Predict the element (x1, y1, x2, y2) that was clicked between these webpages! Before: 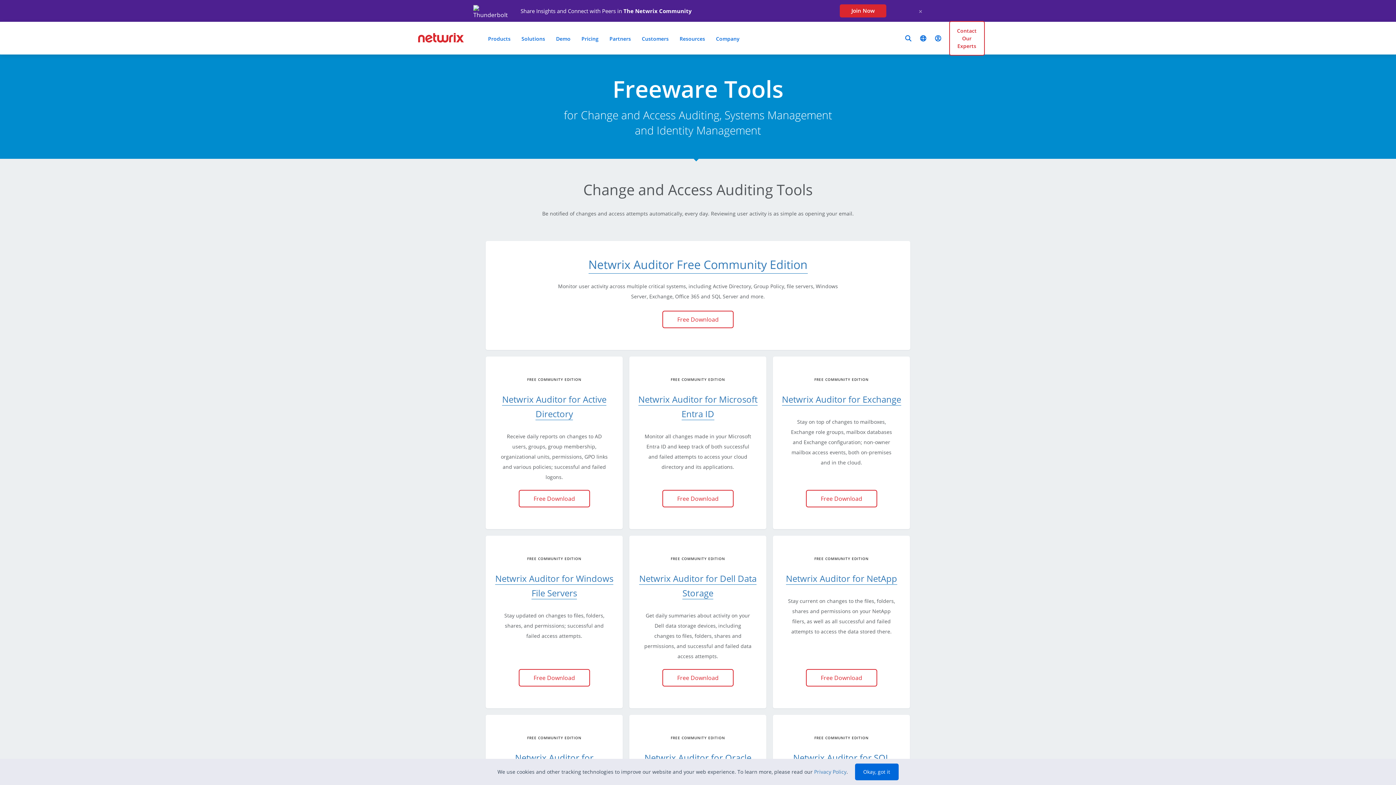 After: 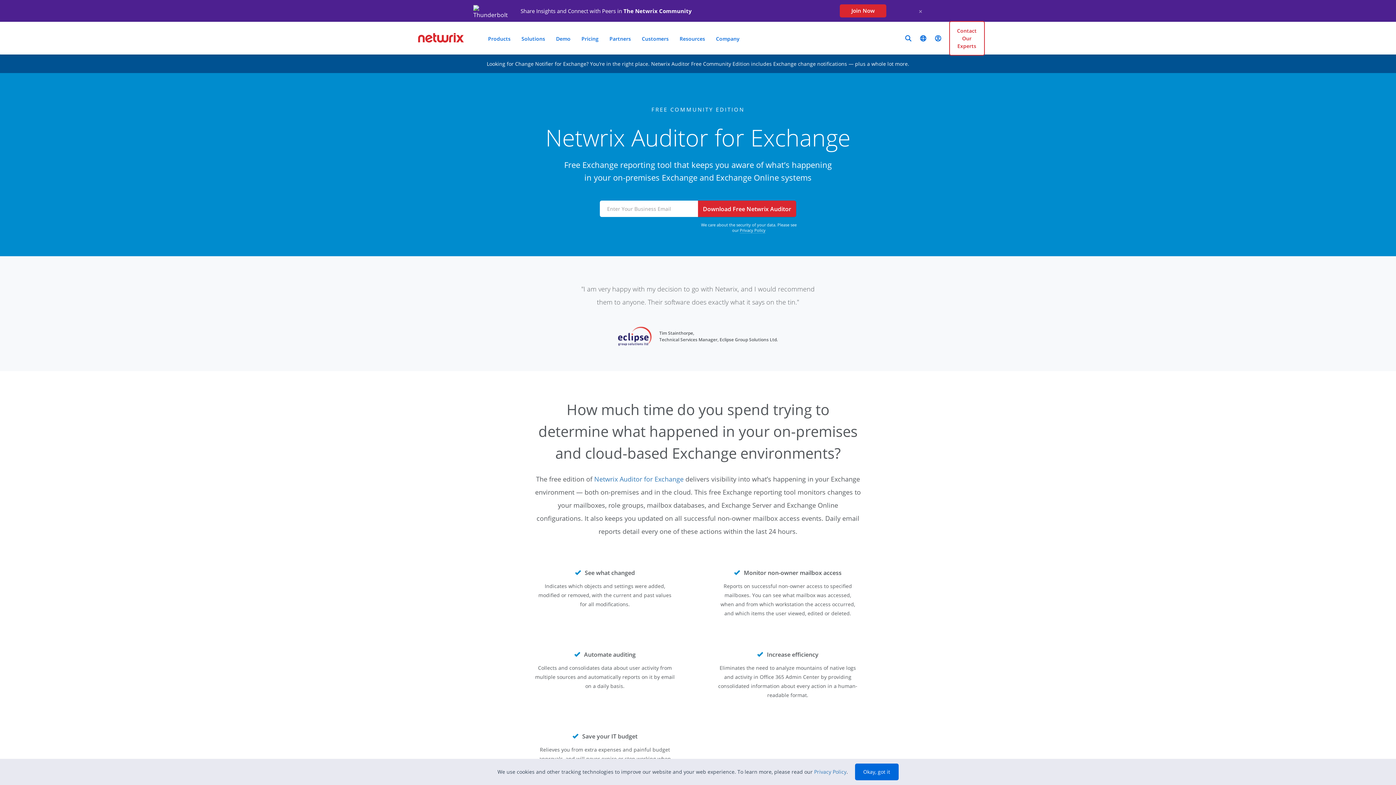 Action: label: Free Download bbox: (806, 490, 877, 507)